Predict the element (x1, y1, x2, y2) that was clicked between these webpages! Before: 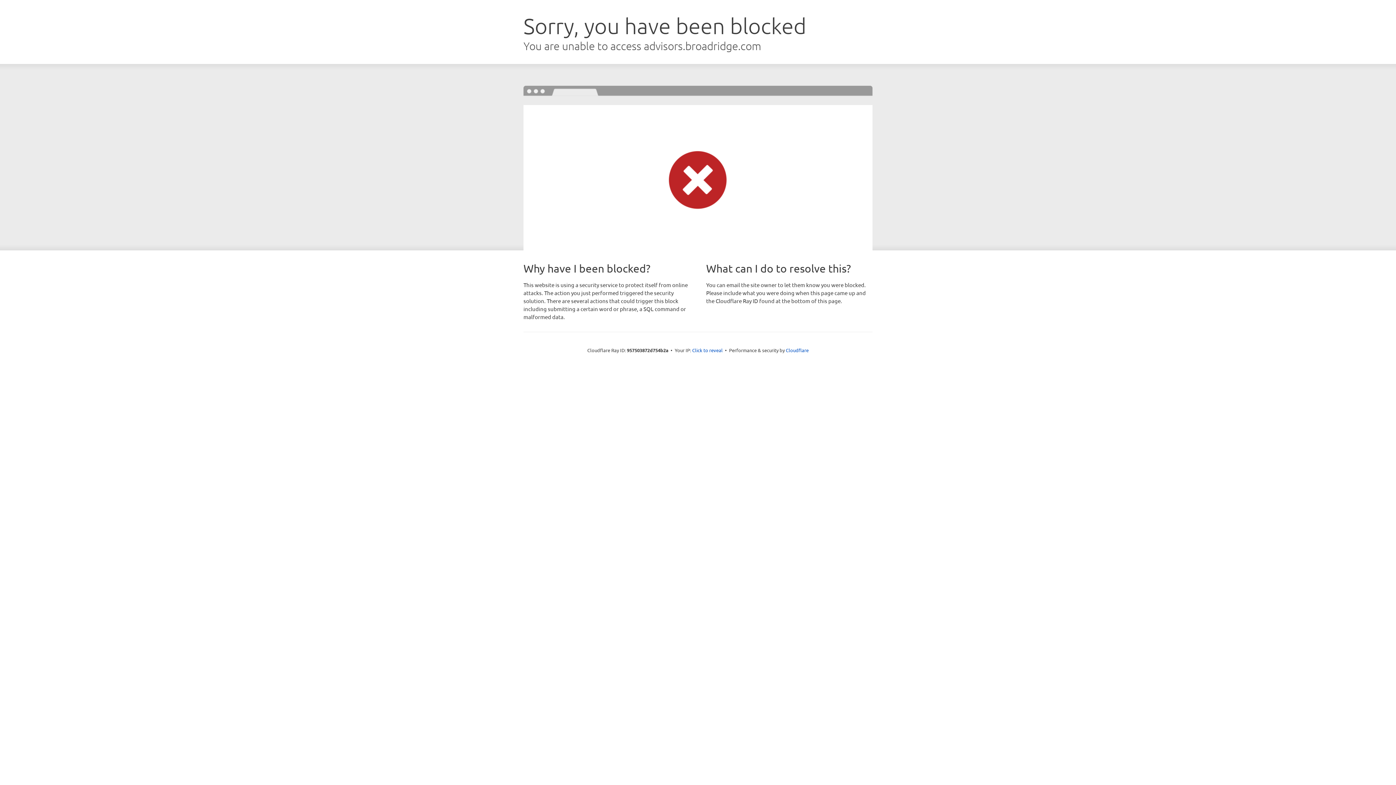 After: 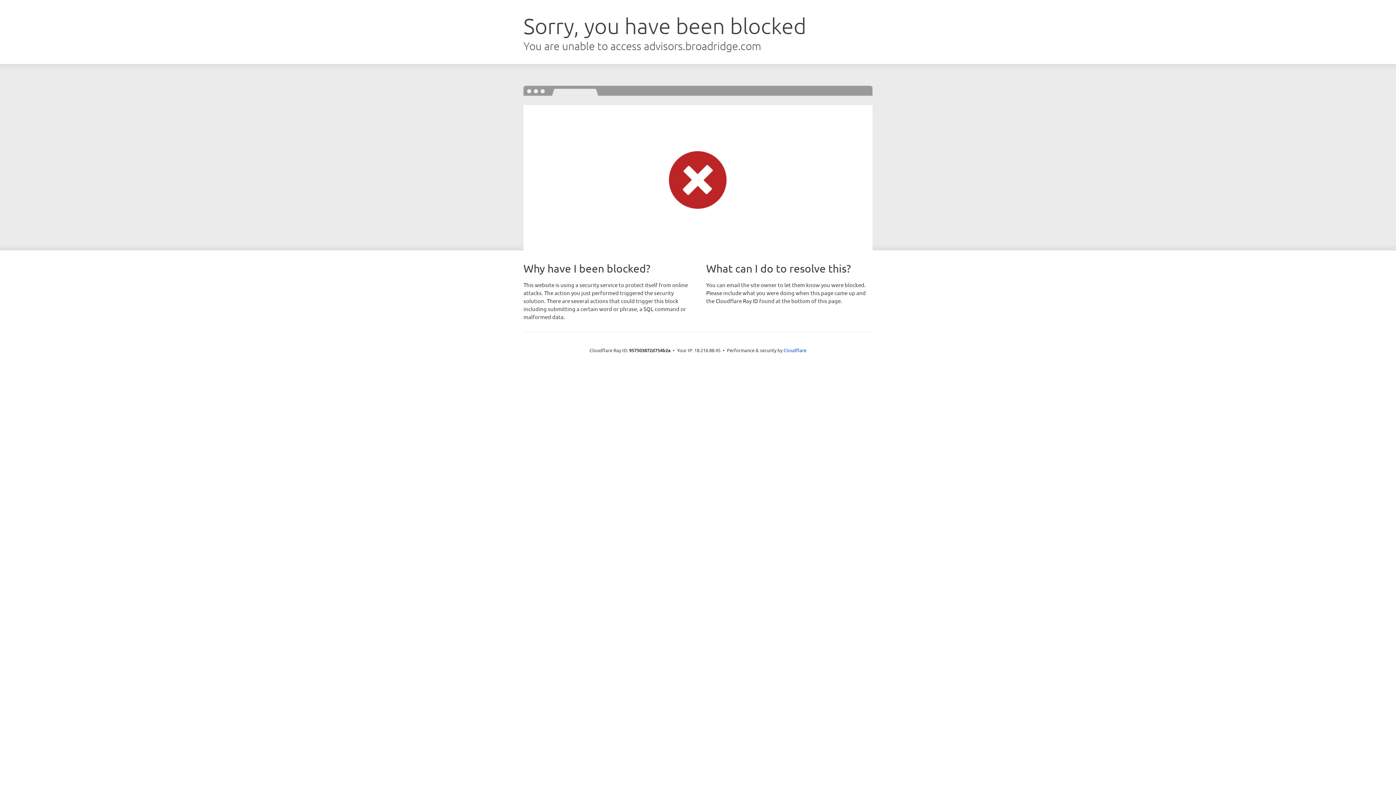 Action: bbox: (692, 346, 722, 353) label: Click to reveal